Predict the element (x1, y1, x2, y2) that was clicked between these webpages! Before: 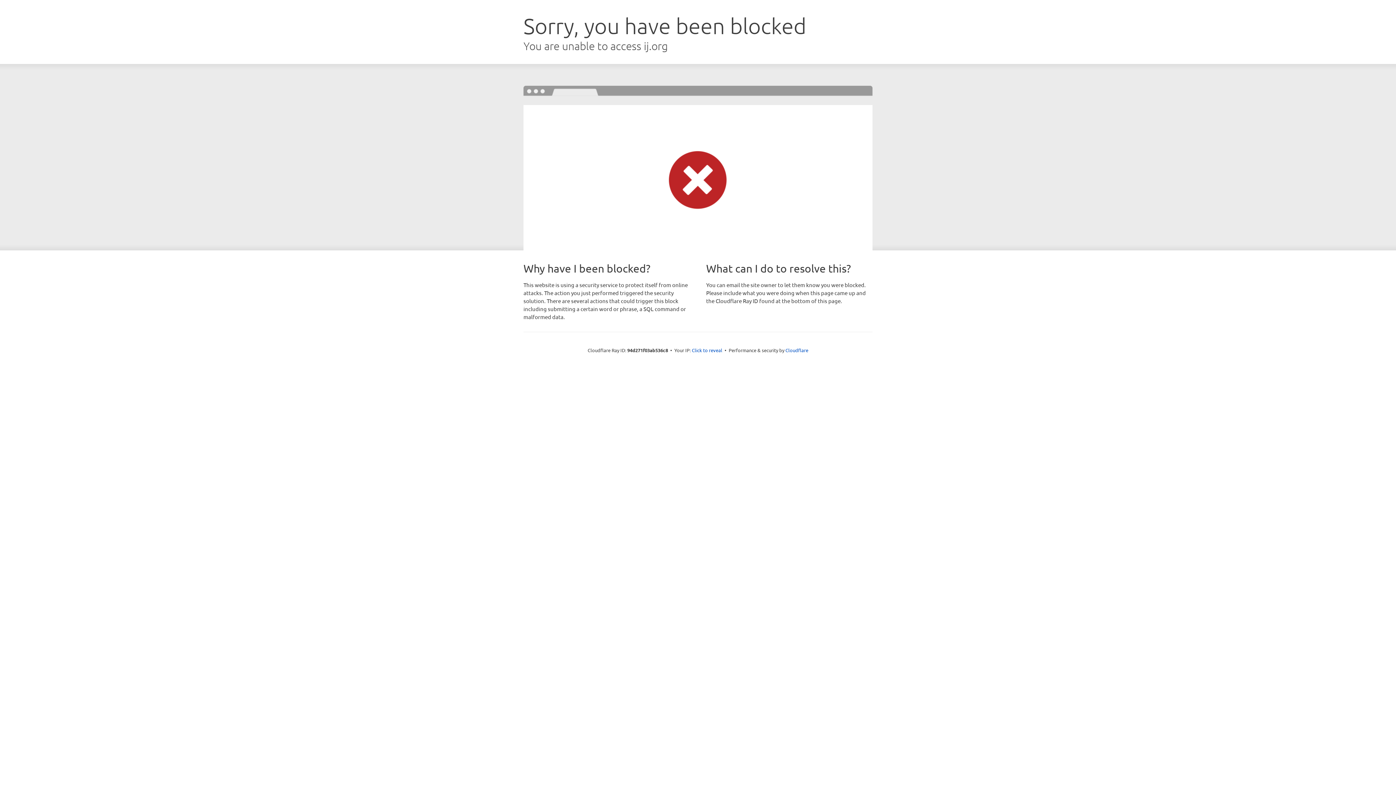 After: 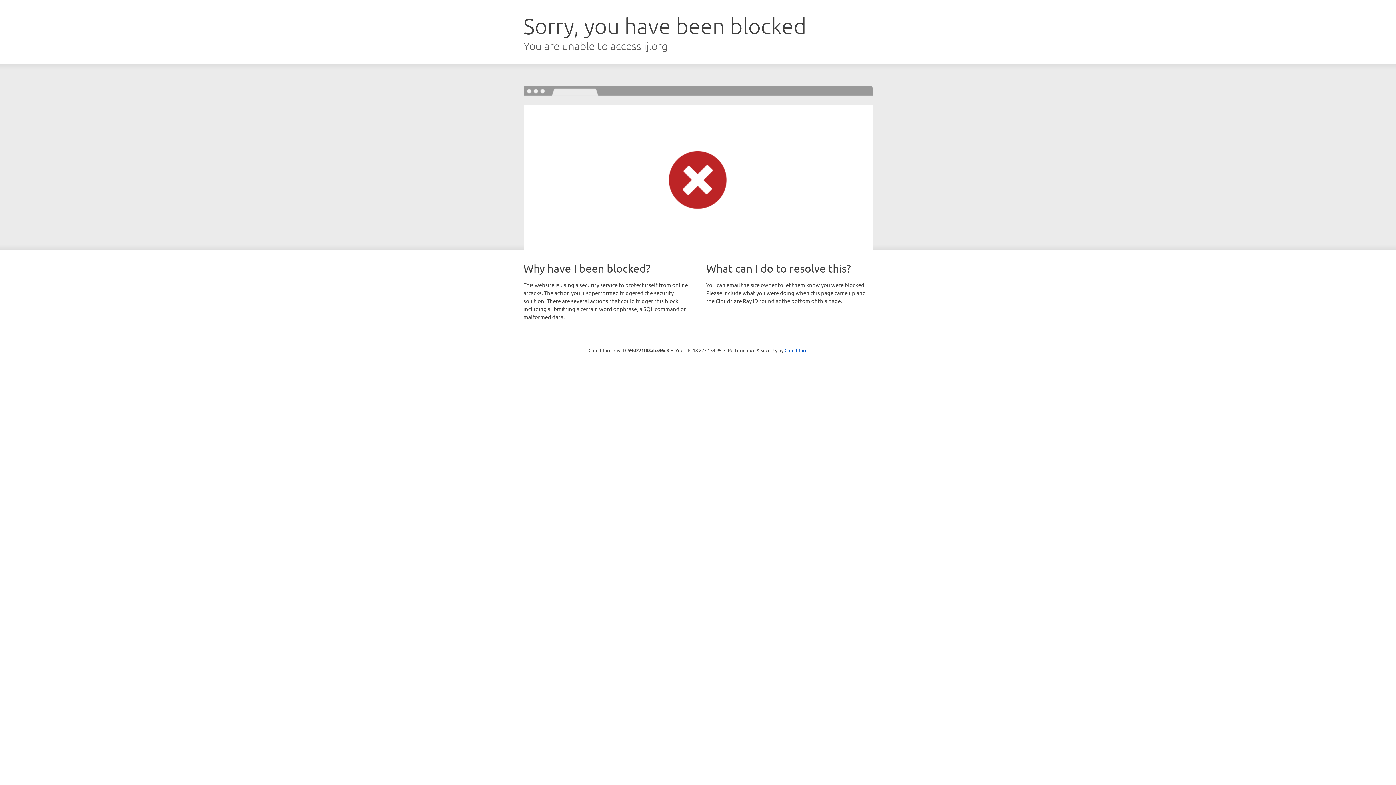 Action: bbox: (692, 346, 722, 353) label: Click to reveal